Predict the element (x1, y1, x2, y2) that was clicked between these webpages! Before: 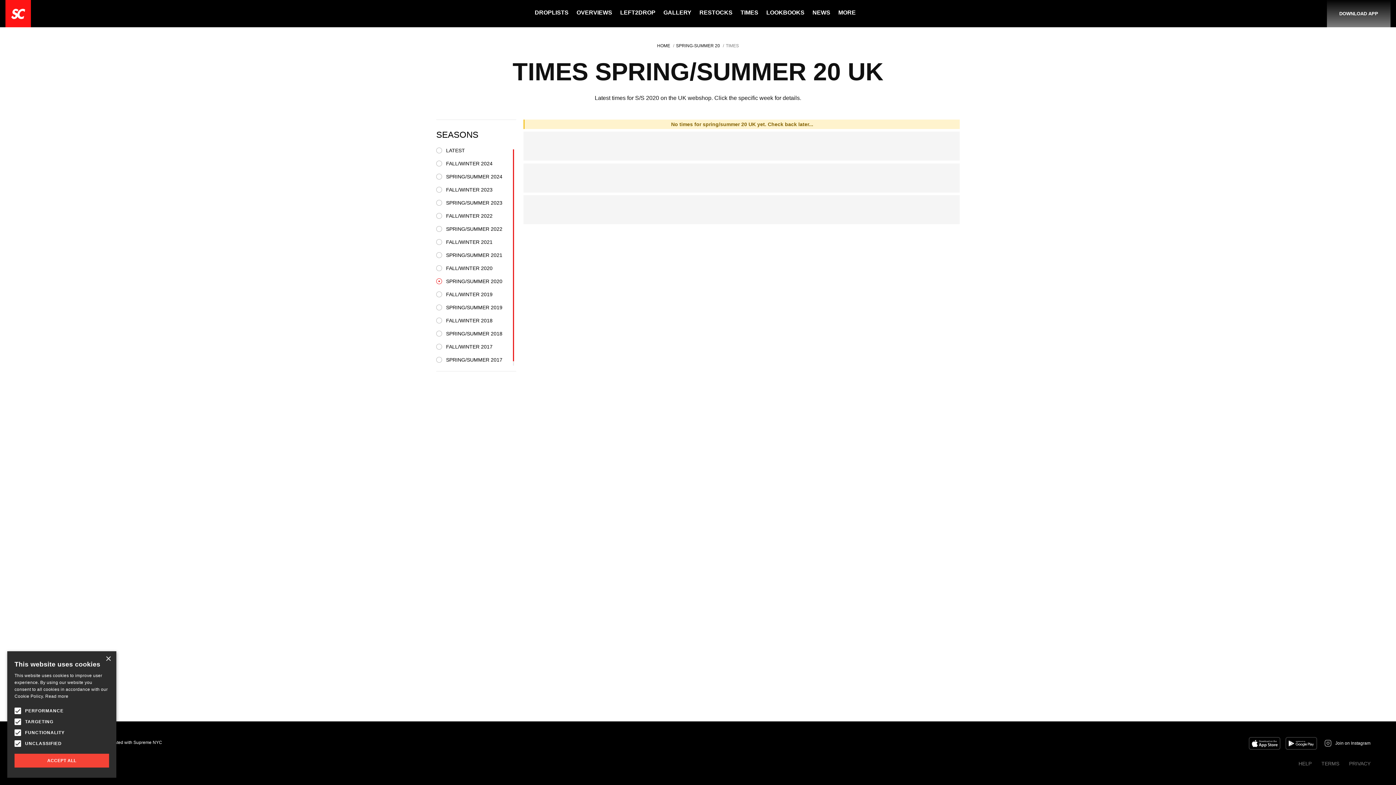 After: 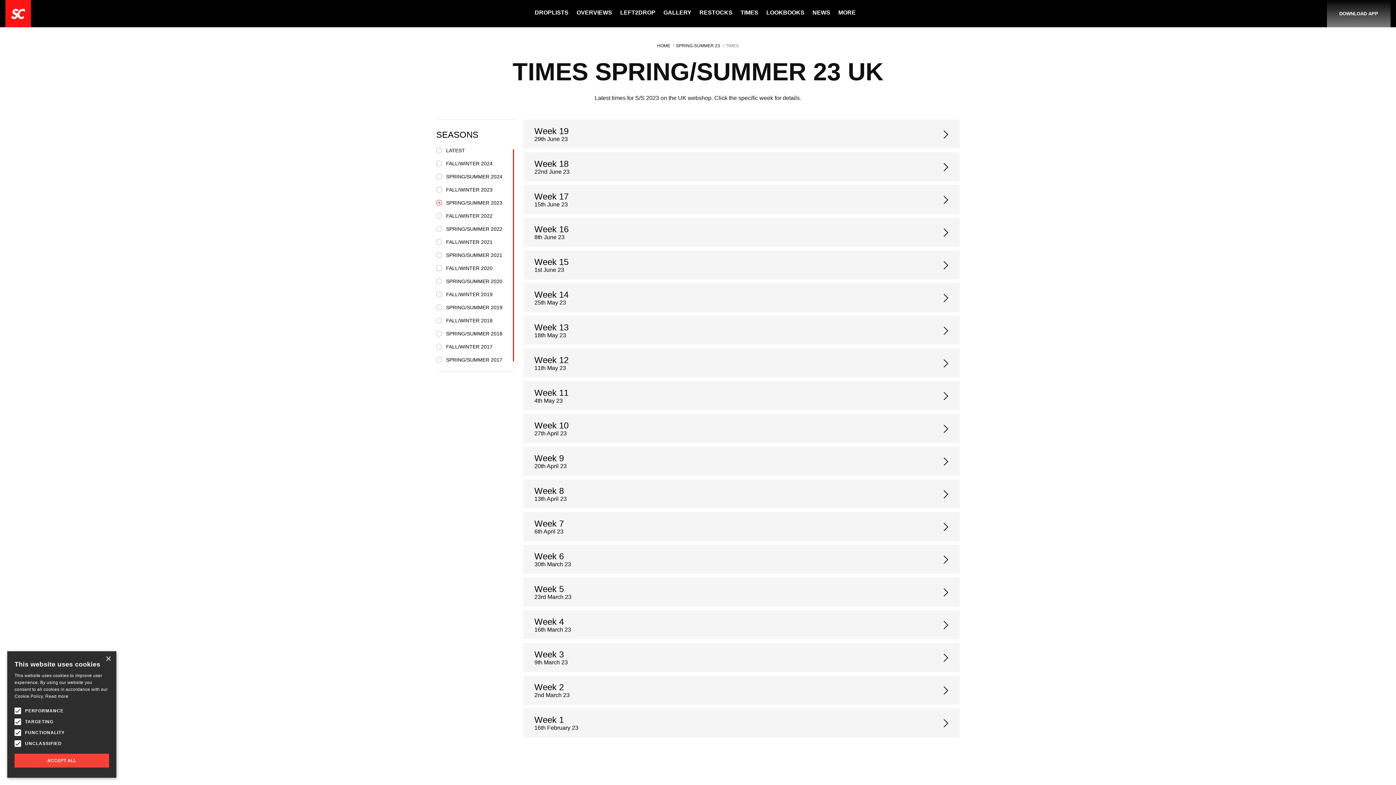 Action: label: SPRING/SUMMER 2023 bbox: (436, 200, 505, 205)